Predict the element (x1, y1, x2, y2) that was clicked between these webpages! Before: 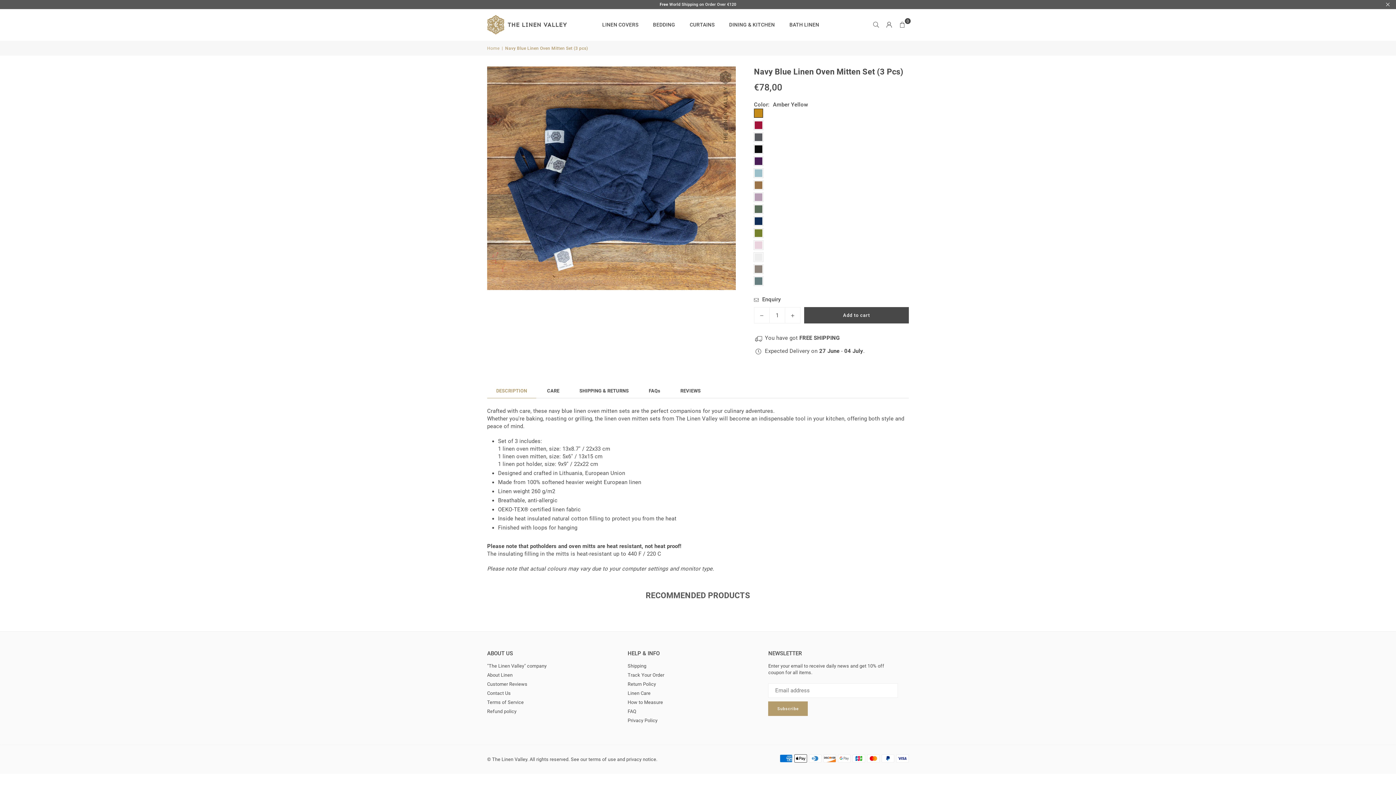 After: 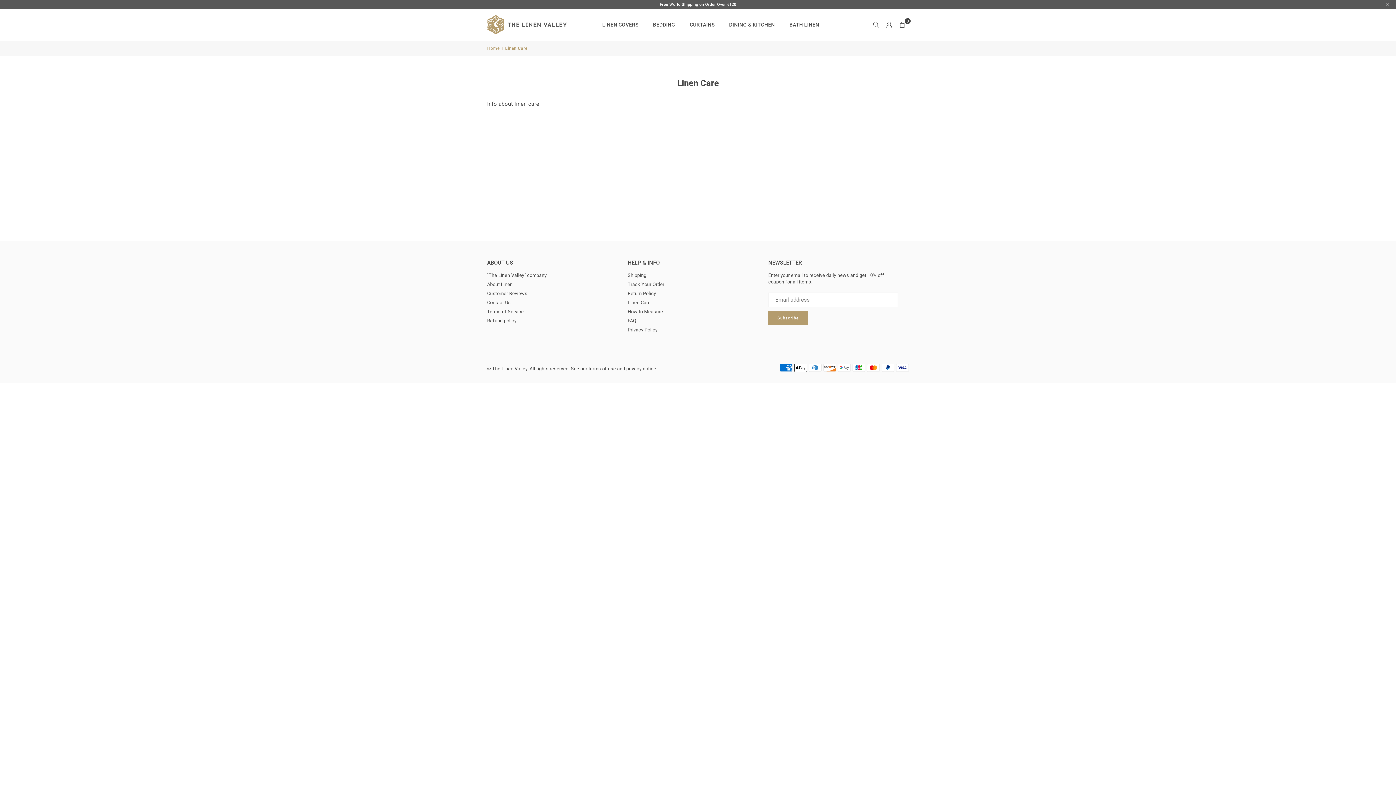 Action: bbox: (627, 690, 650, 696) label: Linen Care